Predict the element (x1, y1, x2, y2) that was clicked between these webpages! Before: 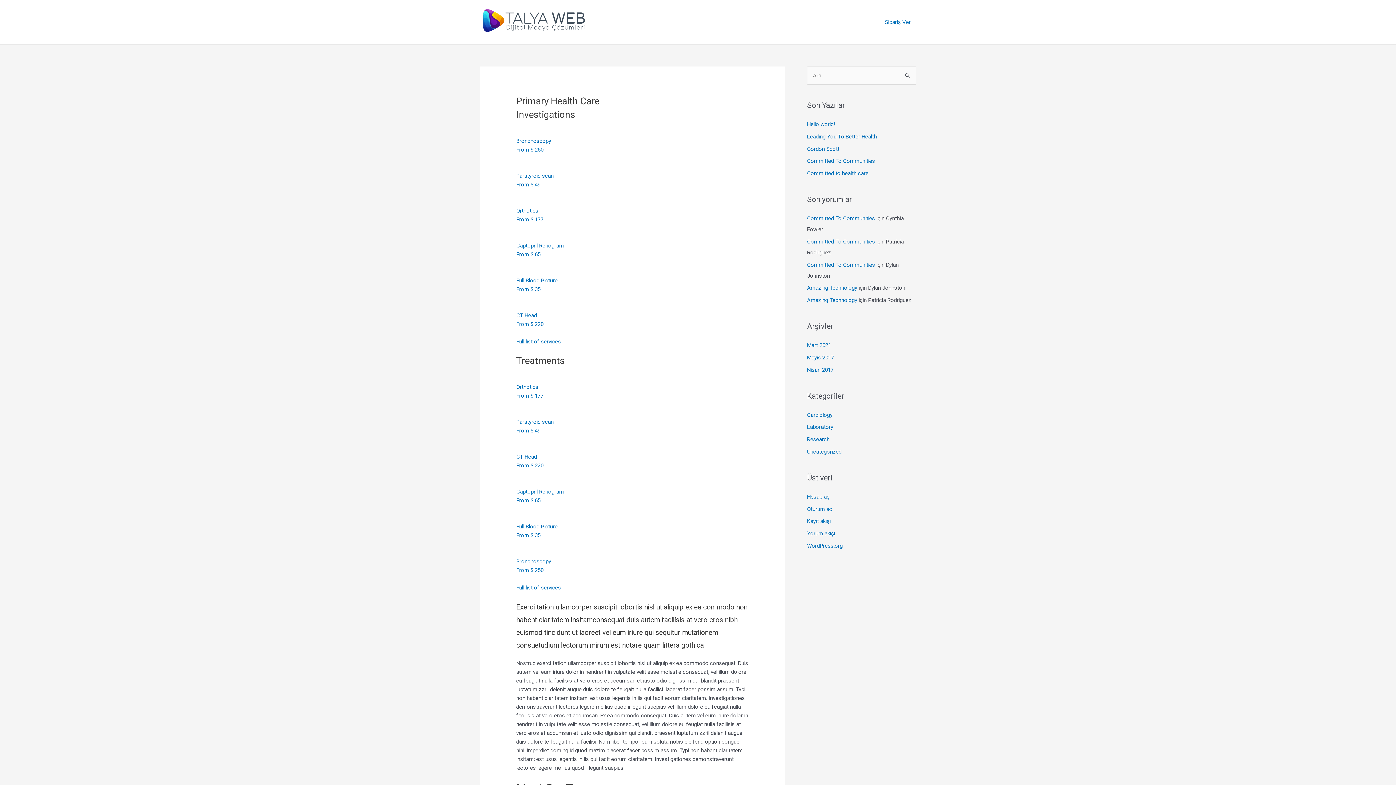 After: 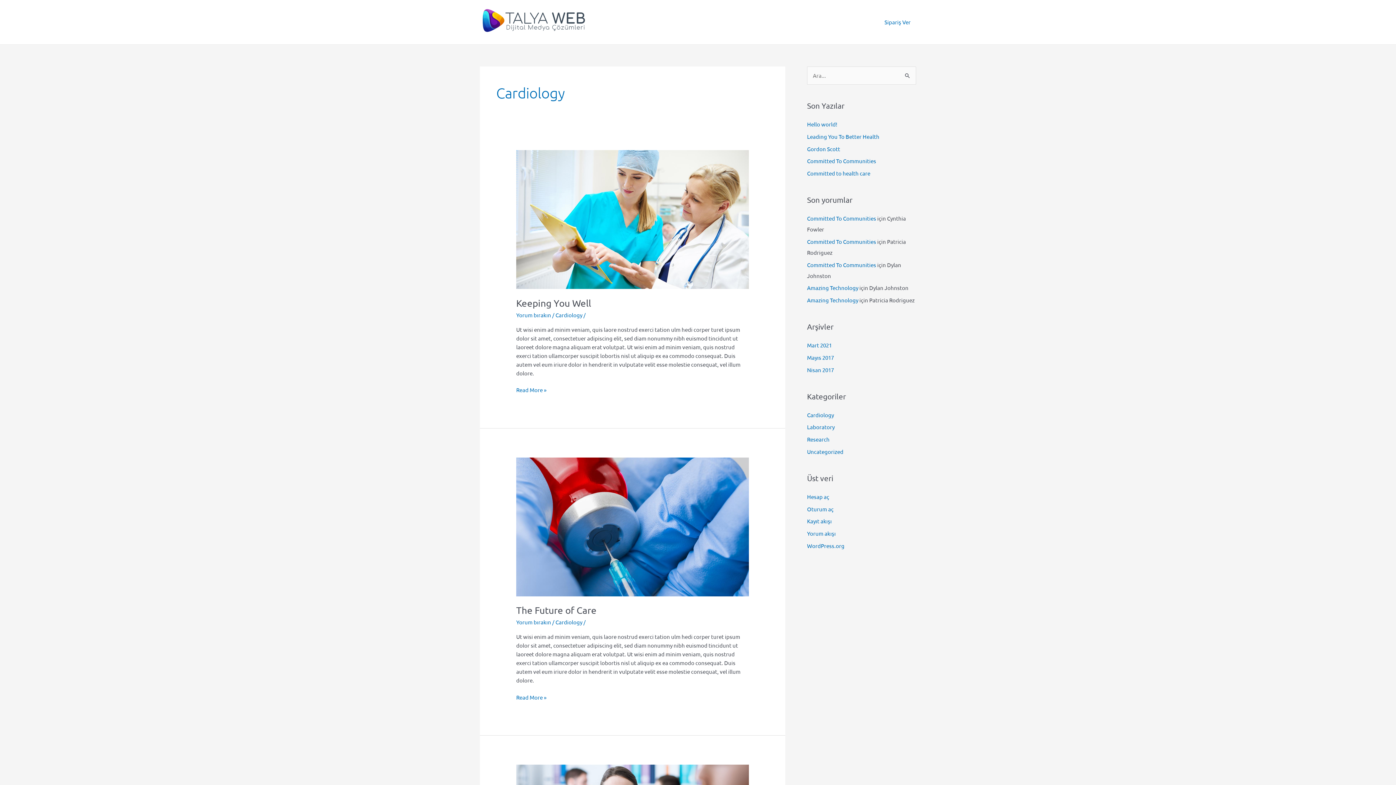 Action: bbox: (807, 411, 832, 418) label: Cardiology